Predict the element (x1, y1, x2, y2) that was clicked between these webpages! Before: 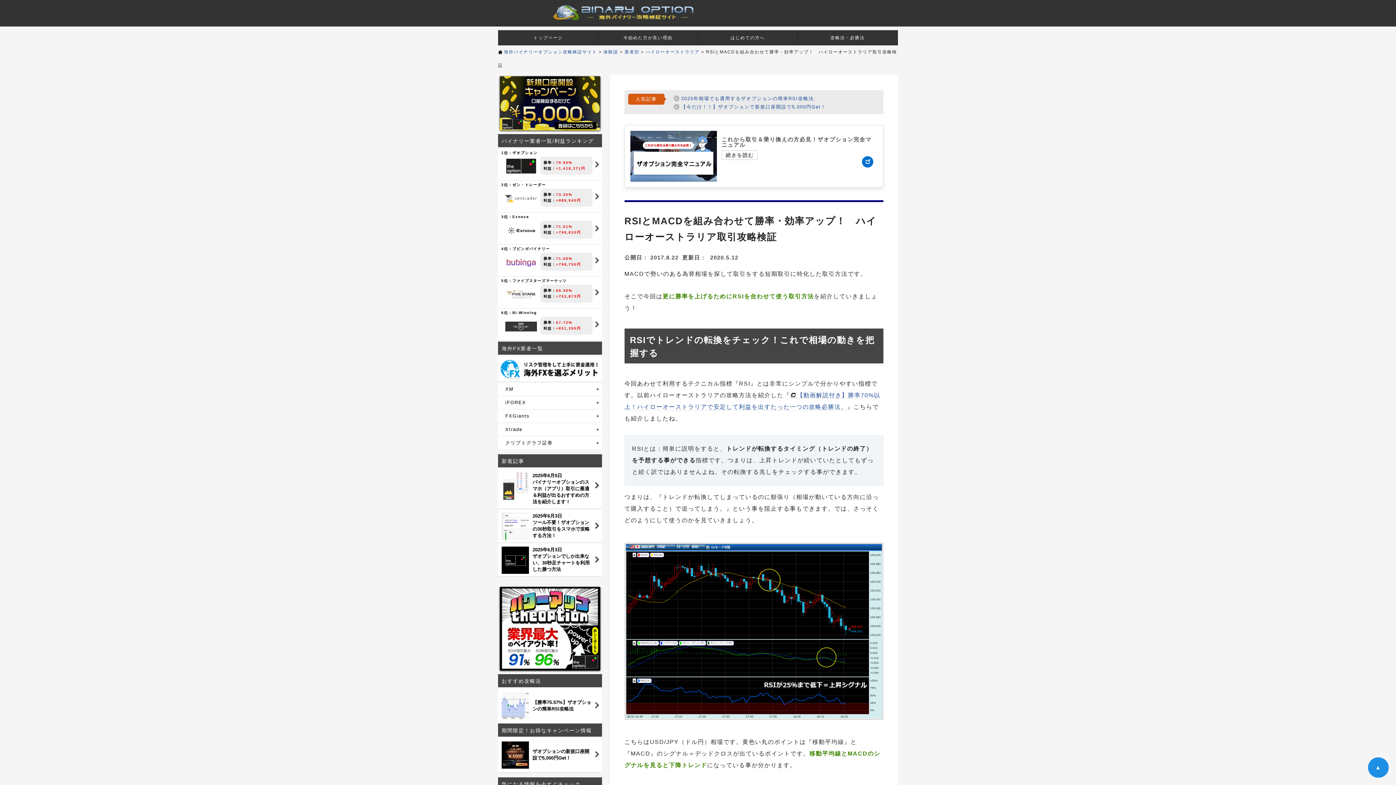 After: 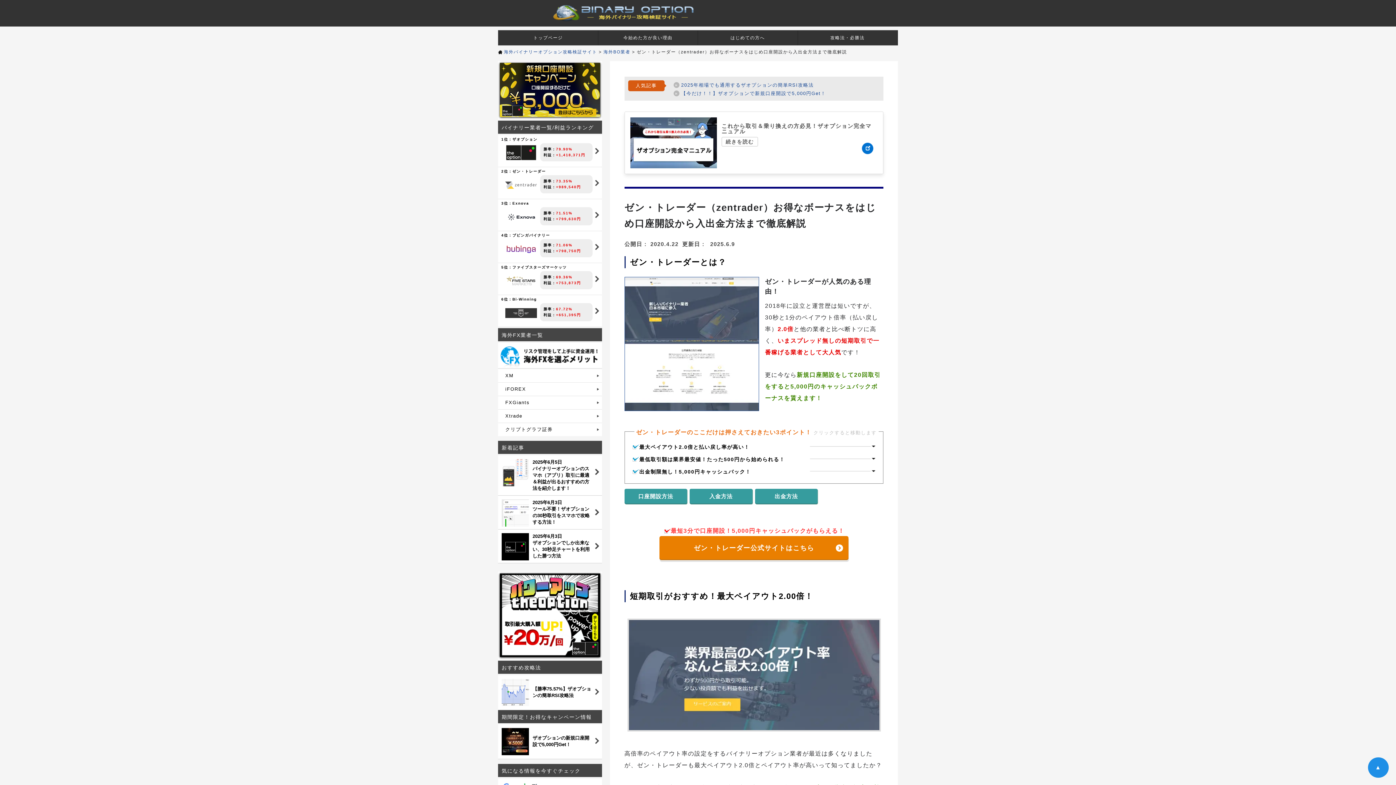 Action: bbox: (498, 180, 602, 212) label: 2位：ゼン・トレーダー

勝率：73.35%
利益：+989,540円